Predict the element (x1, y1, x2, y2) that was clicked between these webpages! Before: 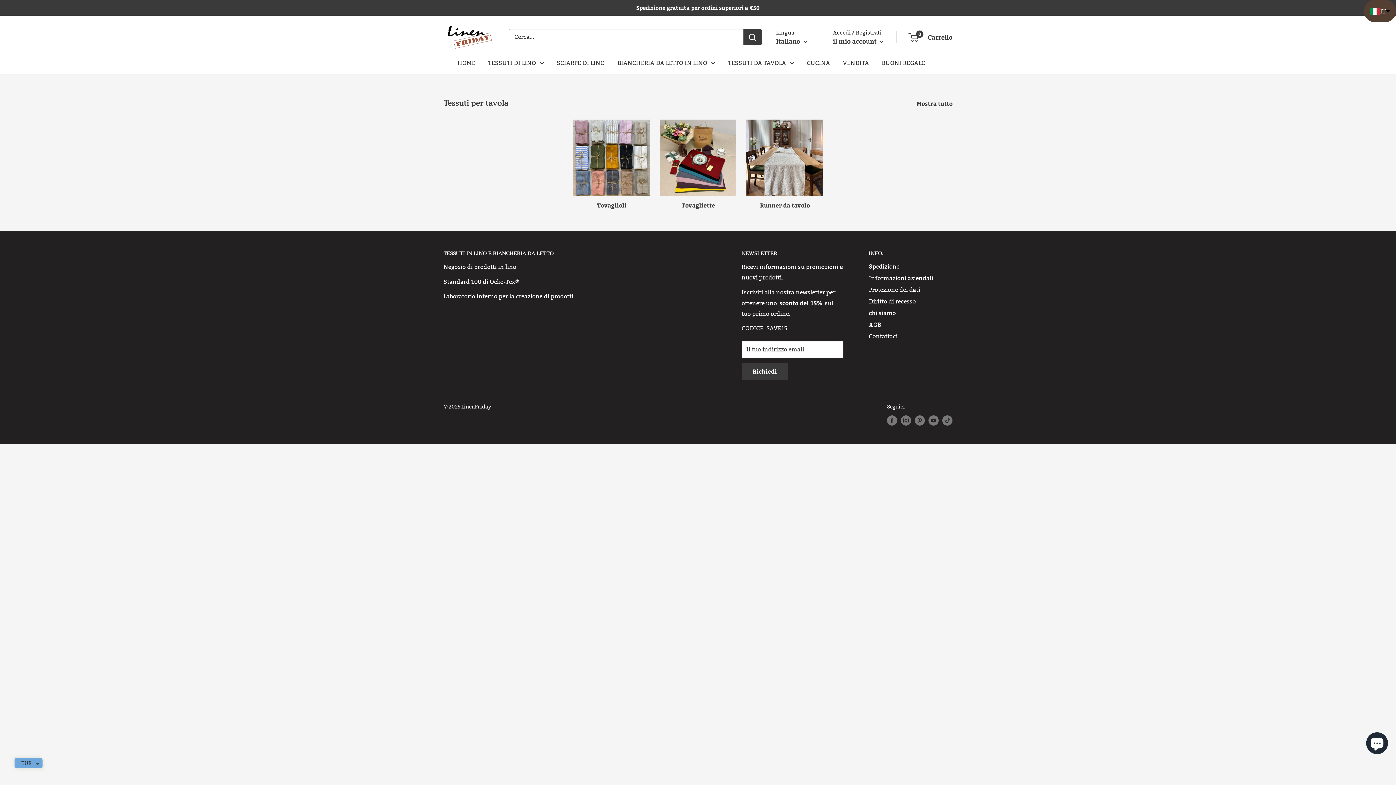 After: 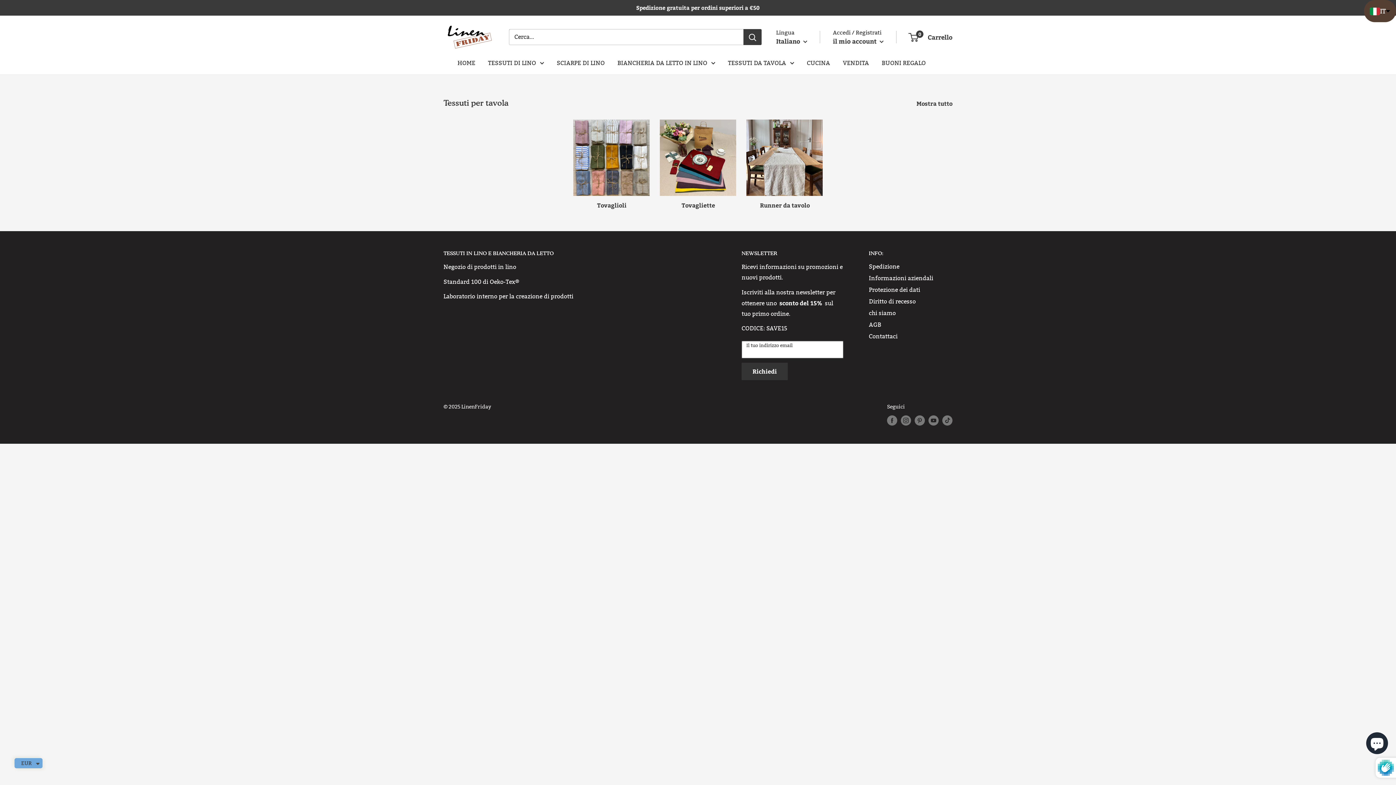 Action: label: Richiedi bbox: (741, 362, 788, 380)